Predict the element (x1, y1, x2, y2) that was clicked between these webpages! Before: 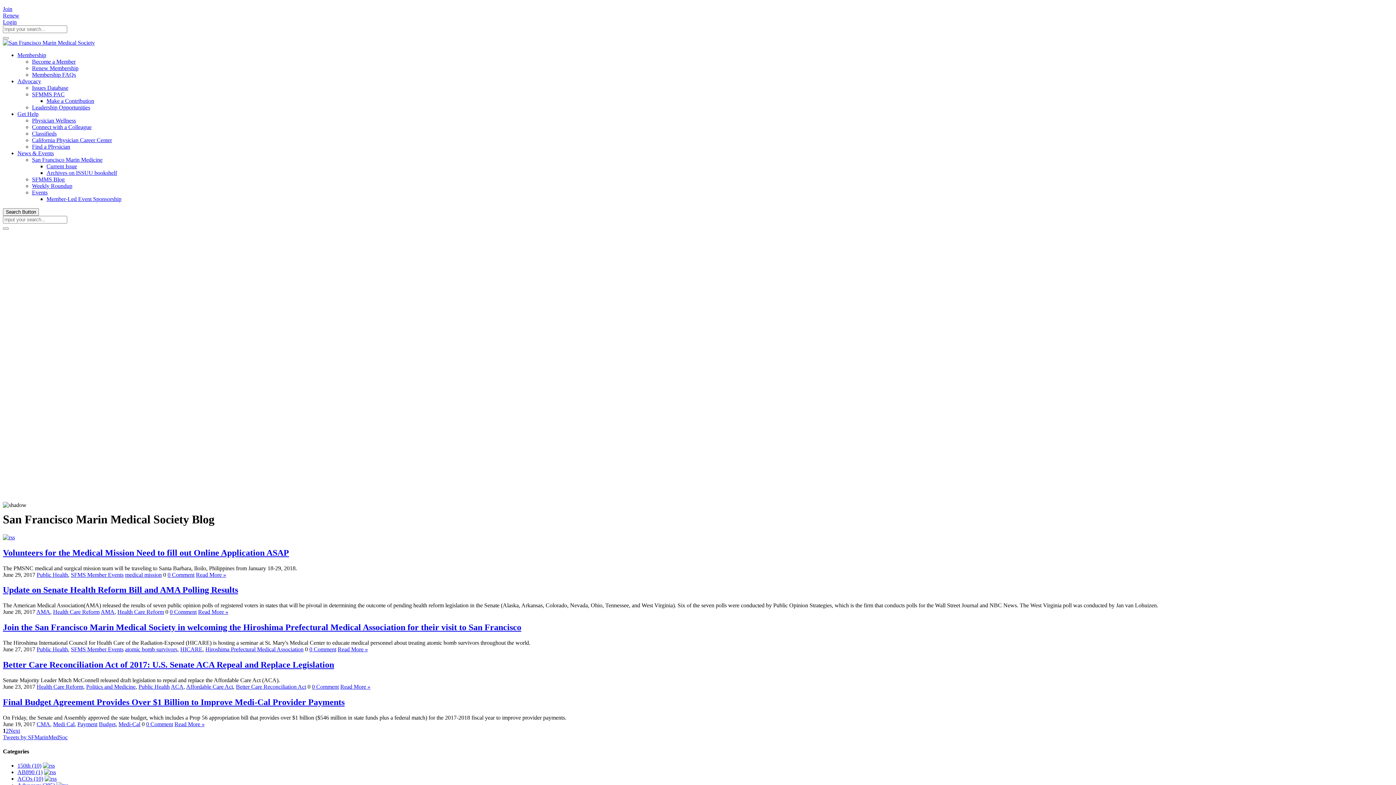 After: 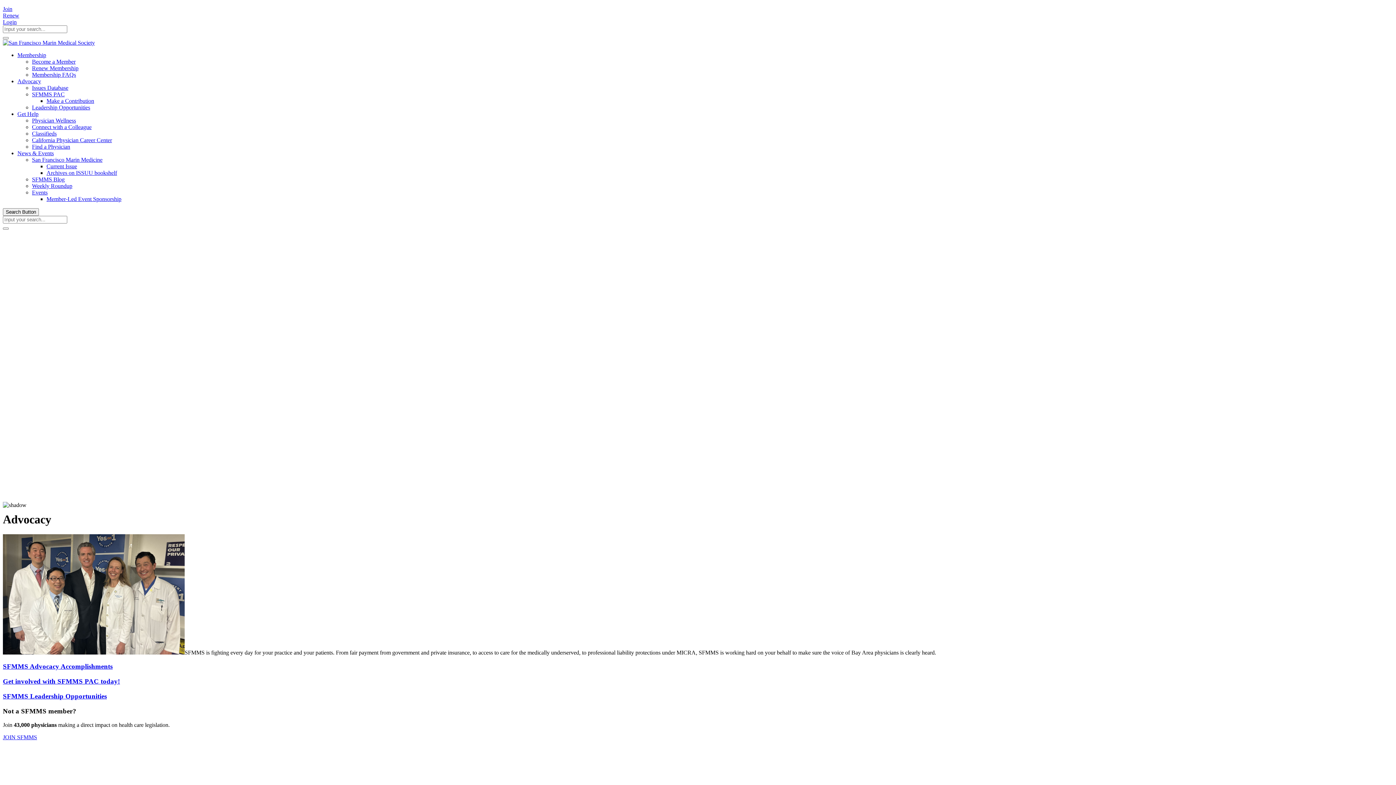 Action: bbox: (17, 78, 41, 84) label: Advocacy